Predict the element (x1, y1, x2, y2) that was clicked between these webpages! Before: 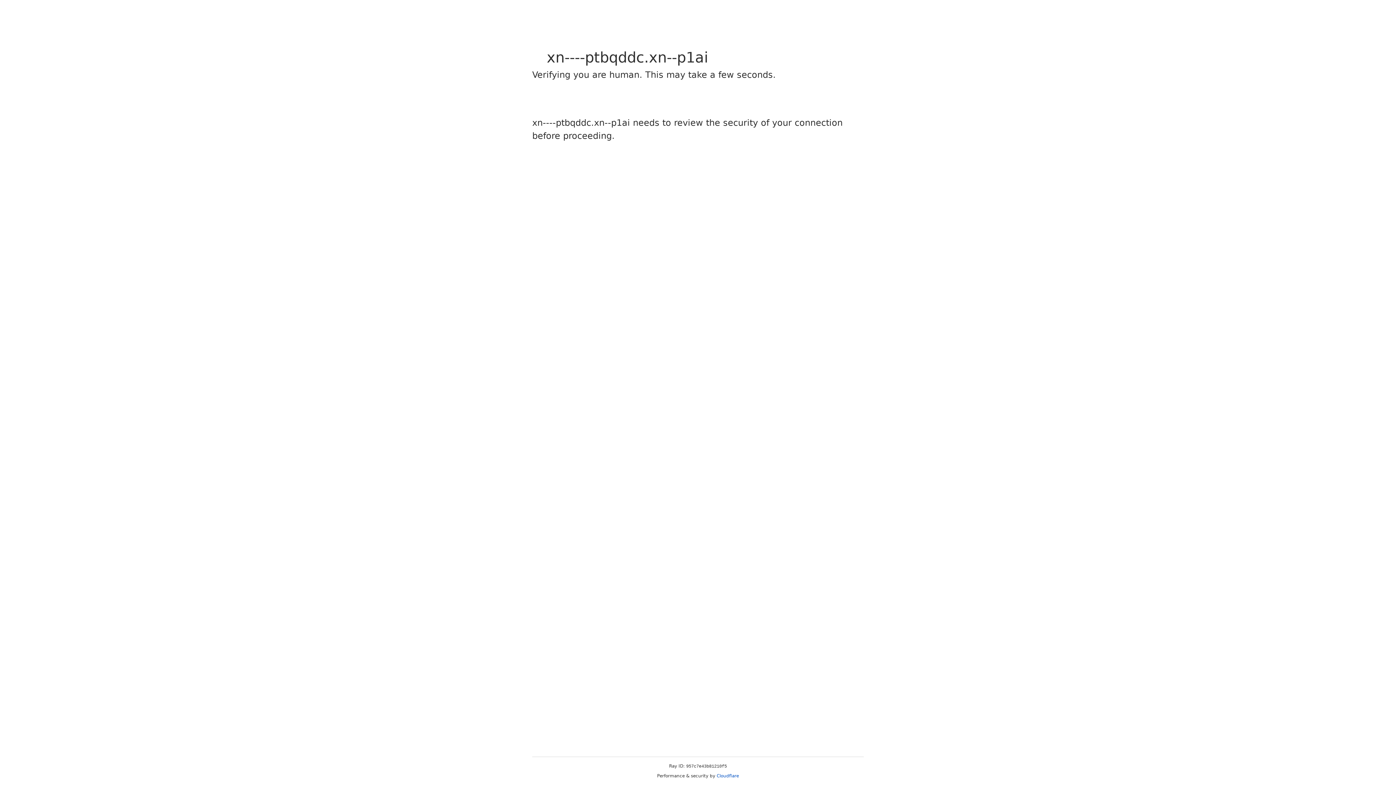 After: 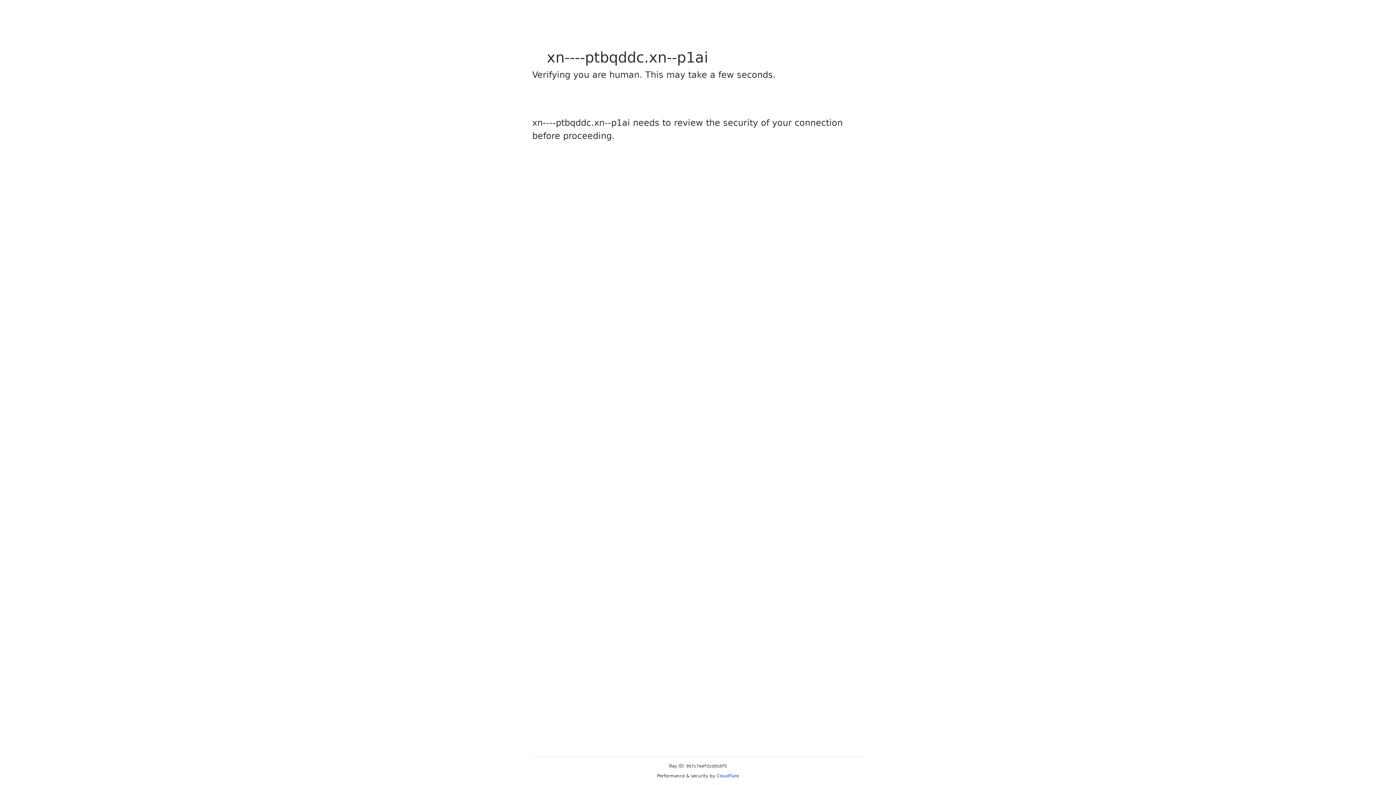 Action: label: Cloudflare bbox: (716, 773, 739, 778)